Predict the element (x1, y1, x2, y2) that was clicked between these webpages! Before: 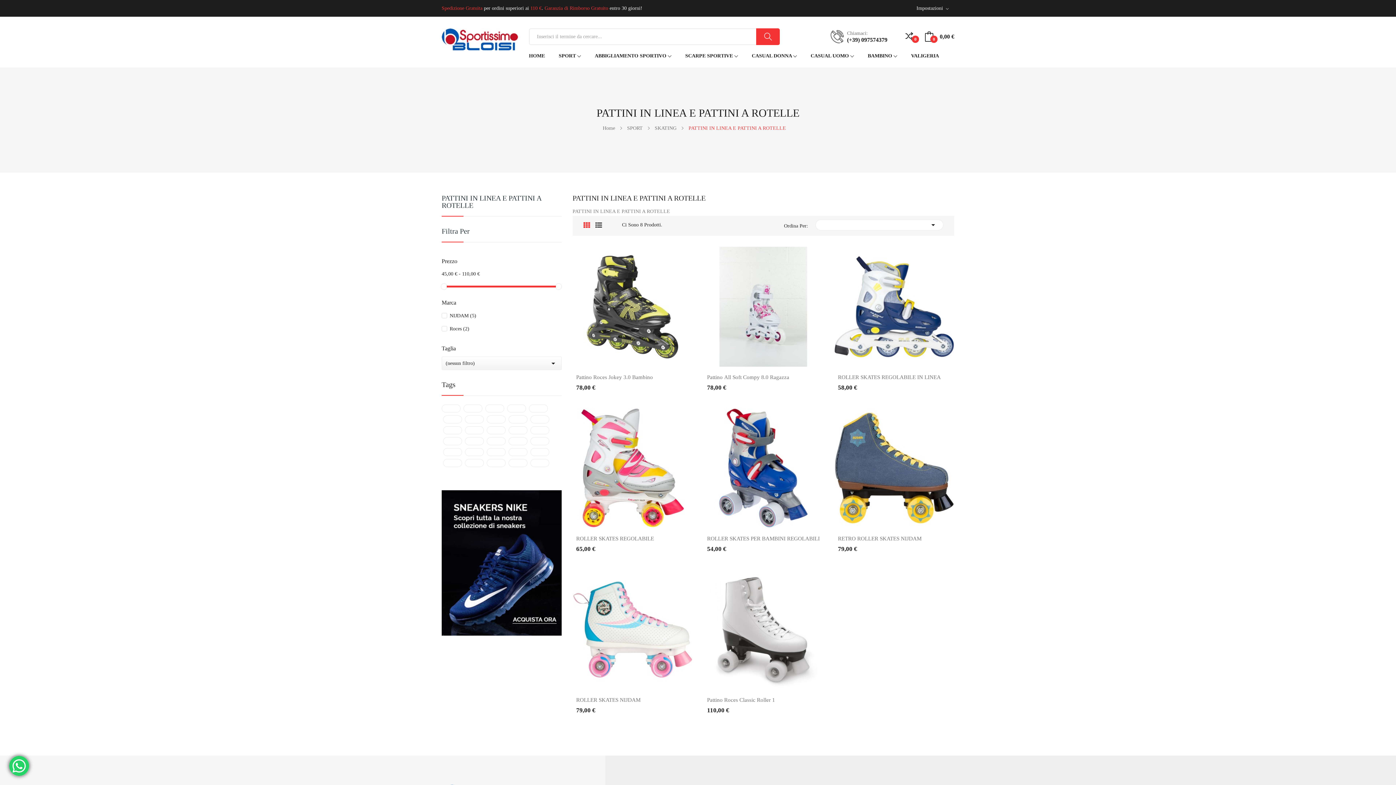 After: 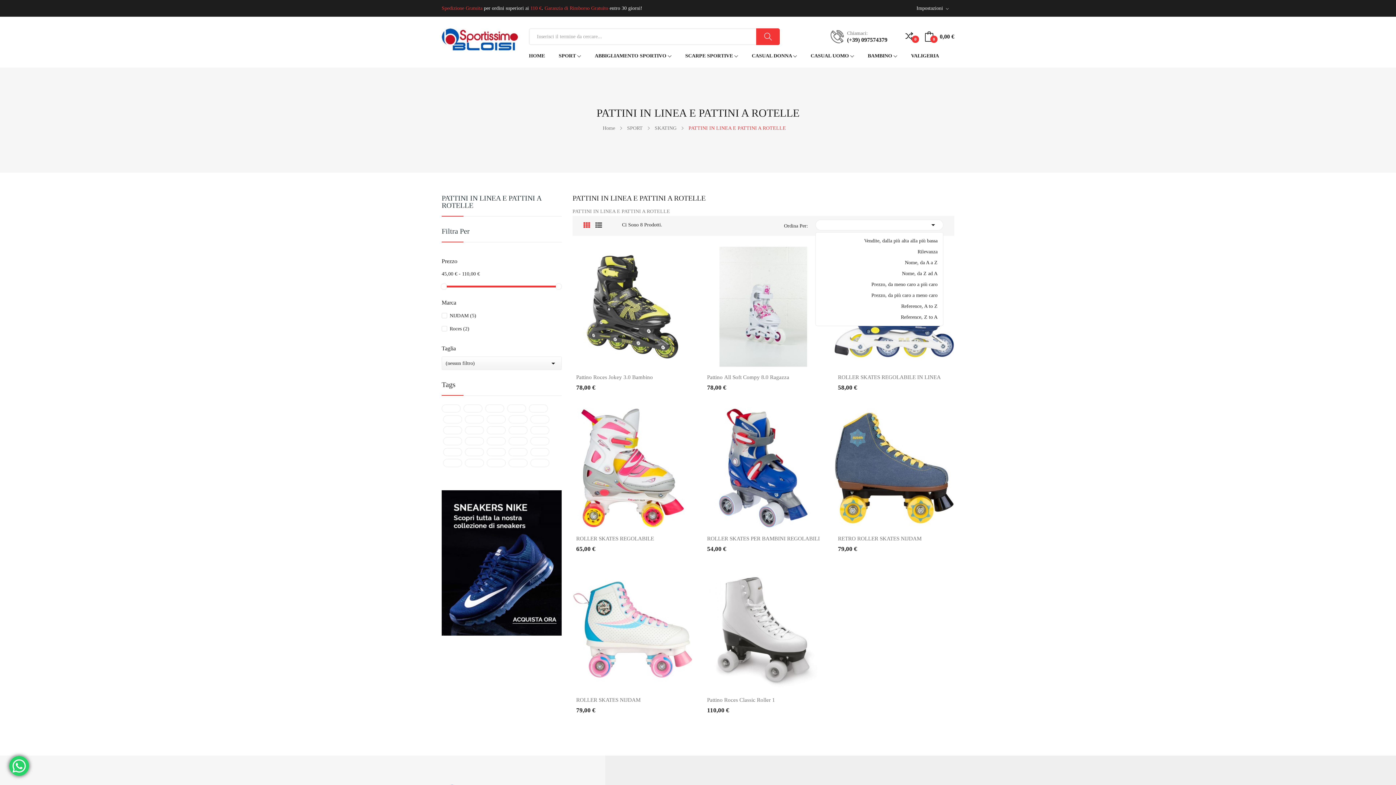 Action: bbox: (815, 219, 943, 230) label: 